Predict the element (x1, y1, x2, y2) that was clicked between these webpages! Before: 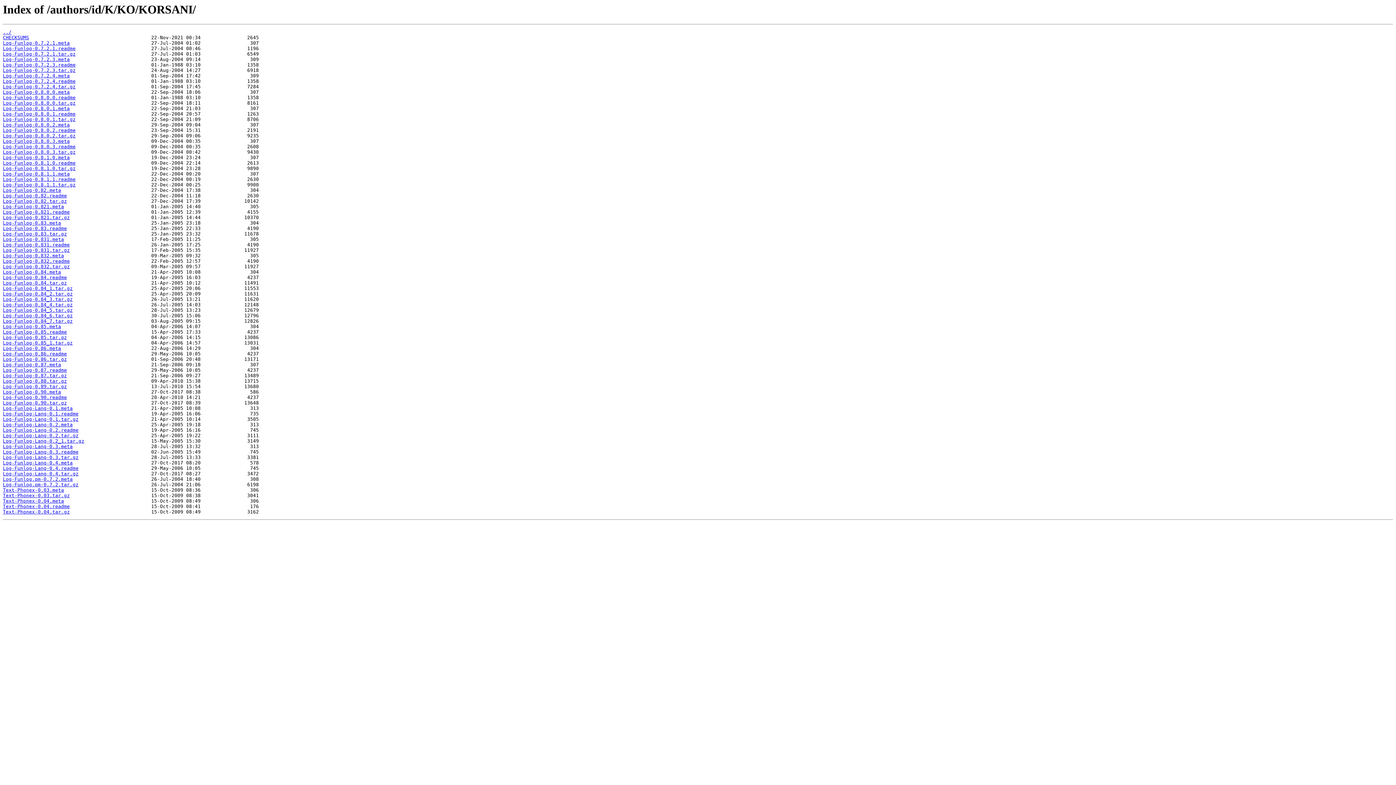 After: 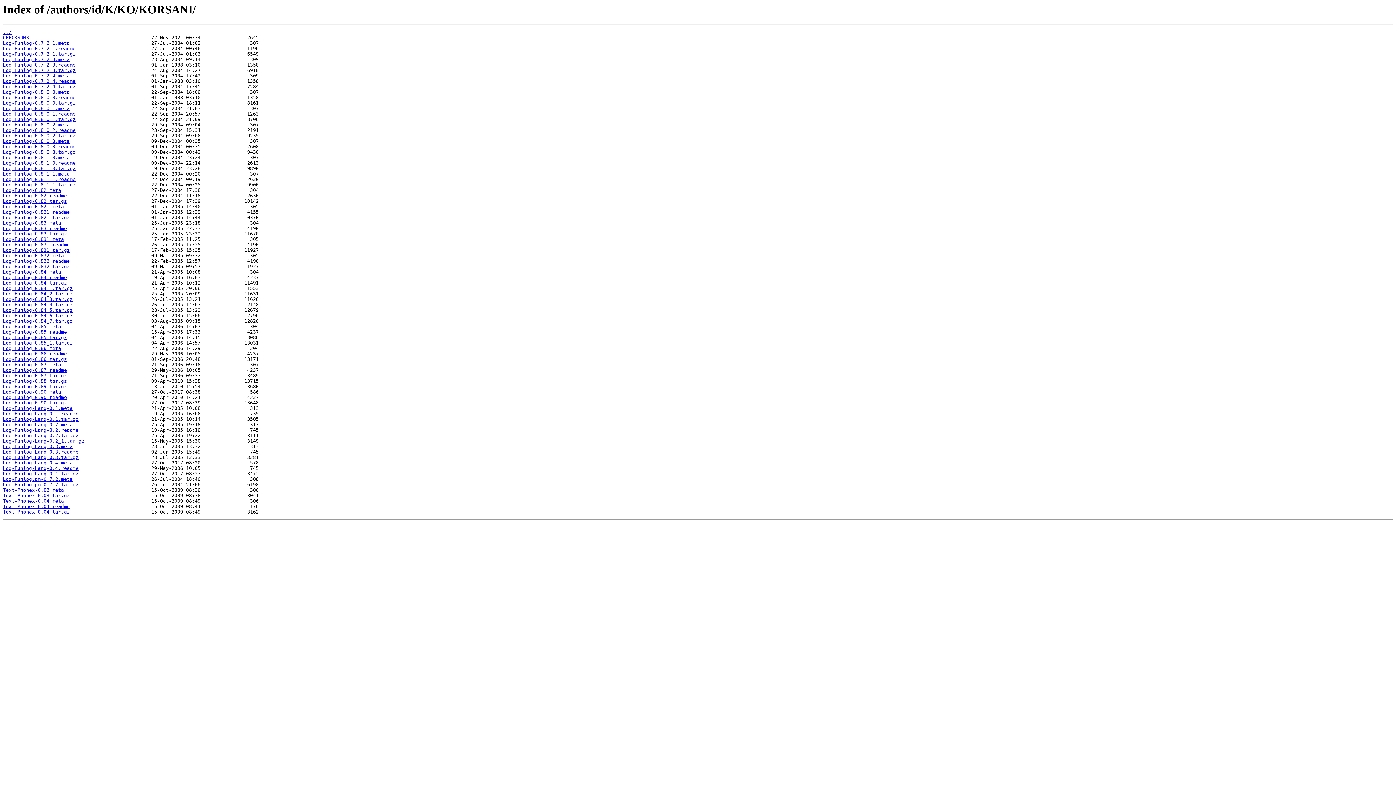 Action: bbox: (2, 144, 75, 149) label: Log-Funlog-0.8.0.3.readme